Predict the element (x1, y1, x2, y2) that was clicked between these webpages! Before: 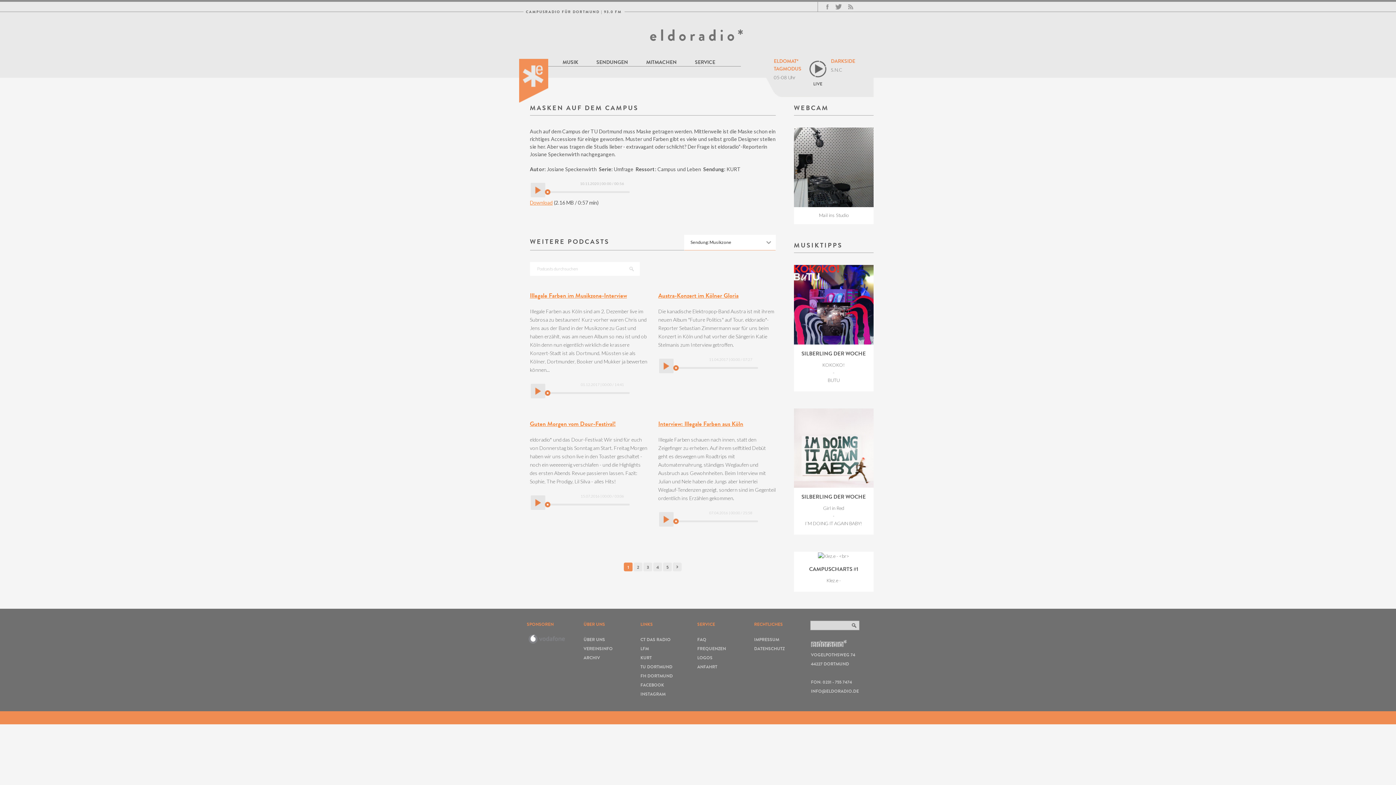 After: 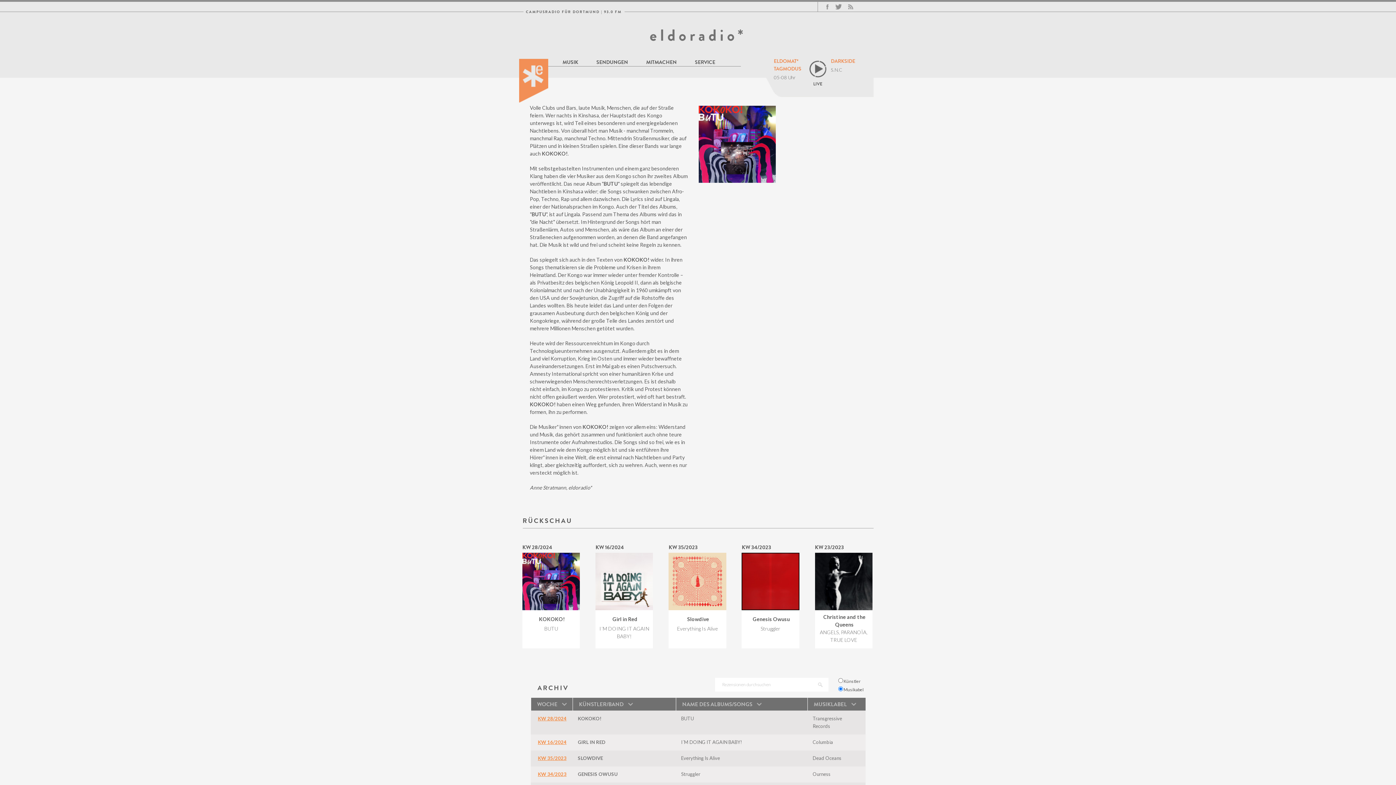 Action: bbox: (794, 265, 873, 391) label: SILBERLING DER WOCHE

KOKOKO!
-

BUTU